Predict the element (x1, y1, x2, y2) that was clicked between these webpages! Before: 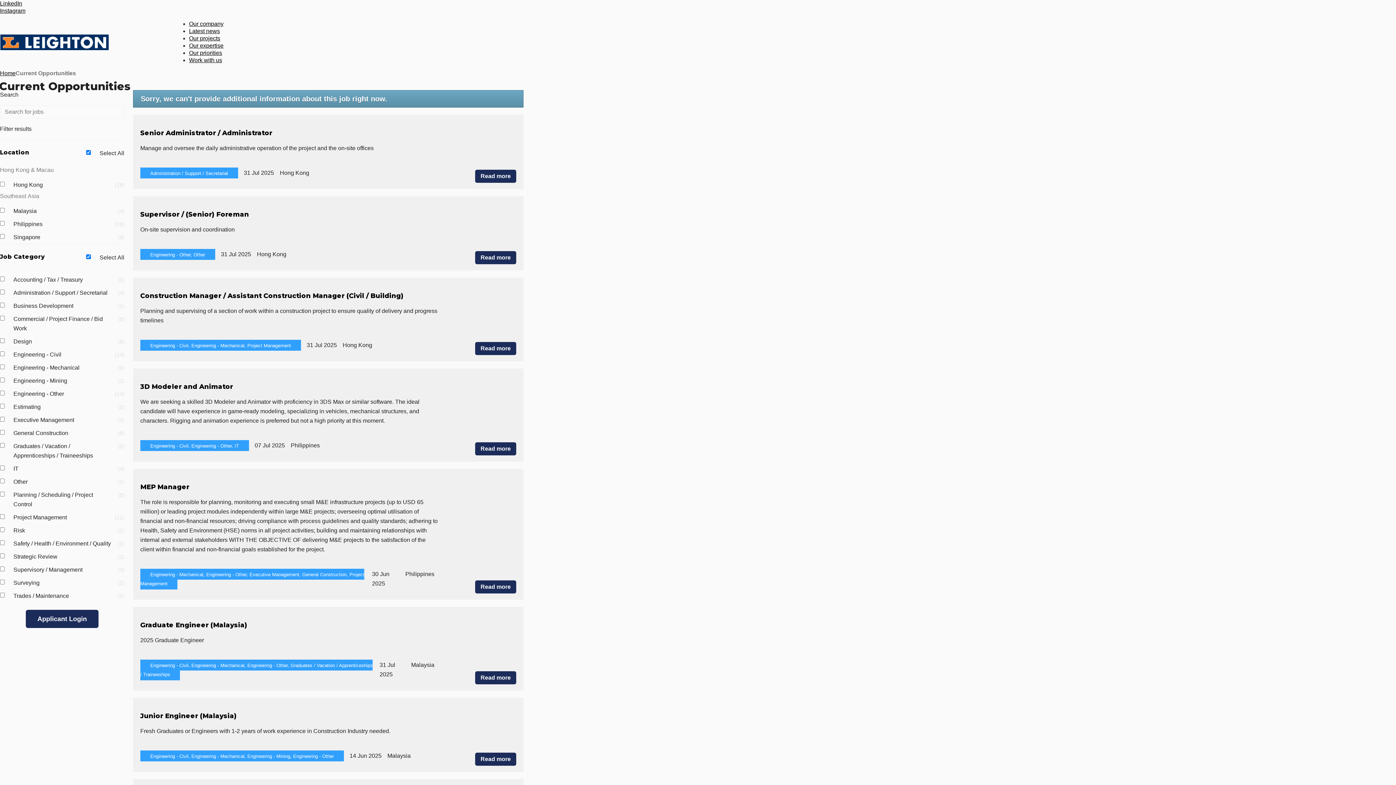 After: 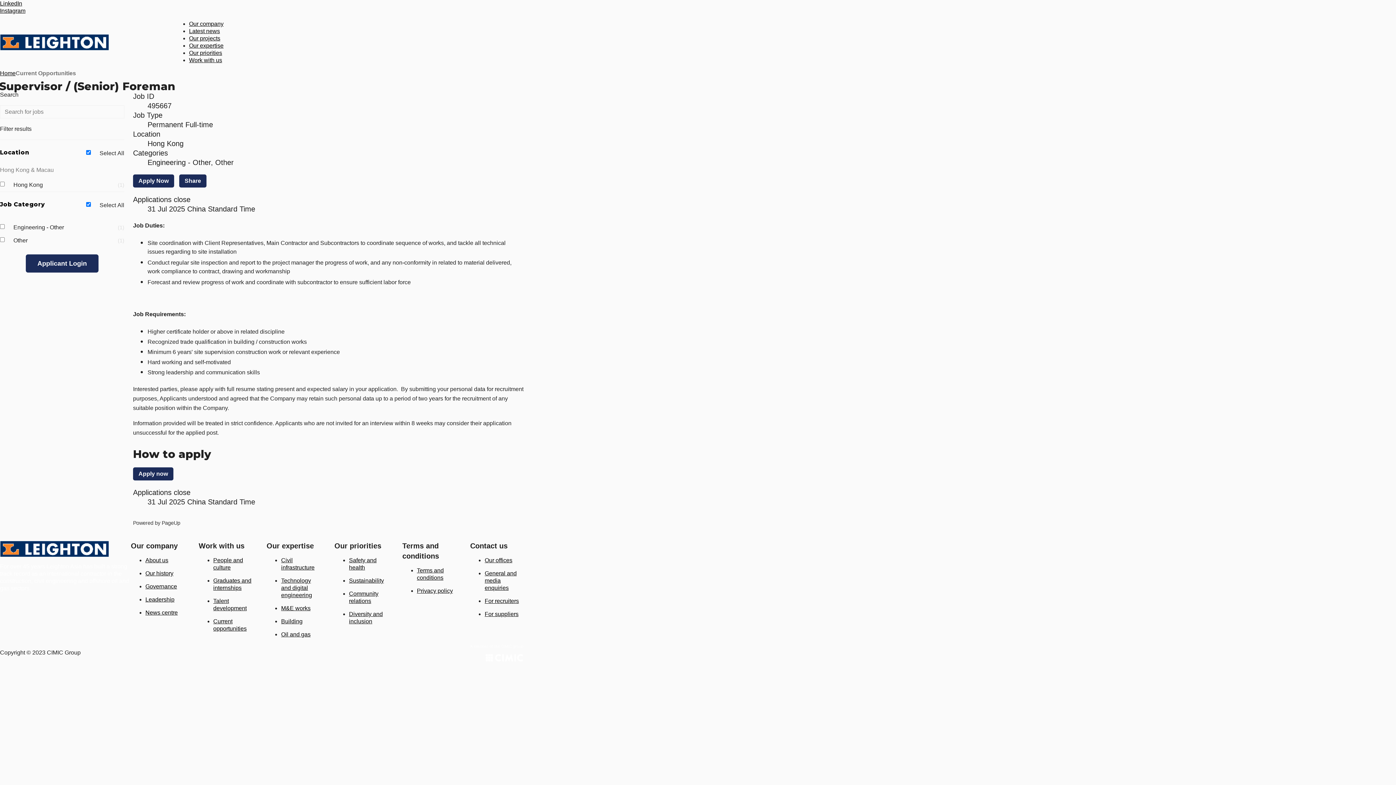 Action: label: Read more bbox: (475, 251, 516, 264)